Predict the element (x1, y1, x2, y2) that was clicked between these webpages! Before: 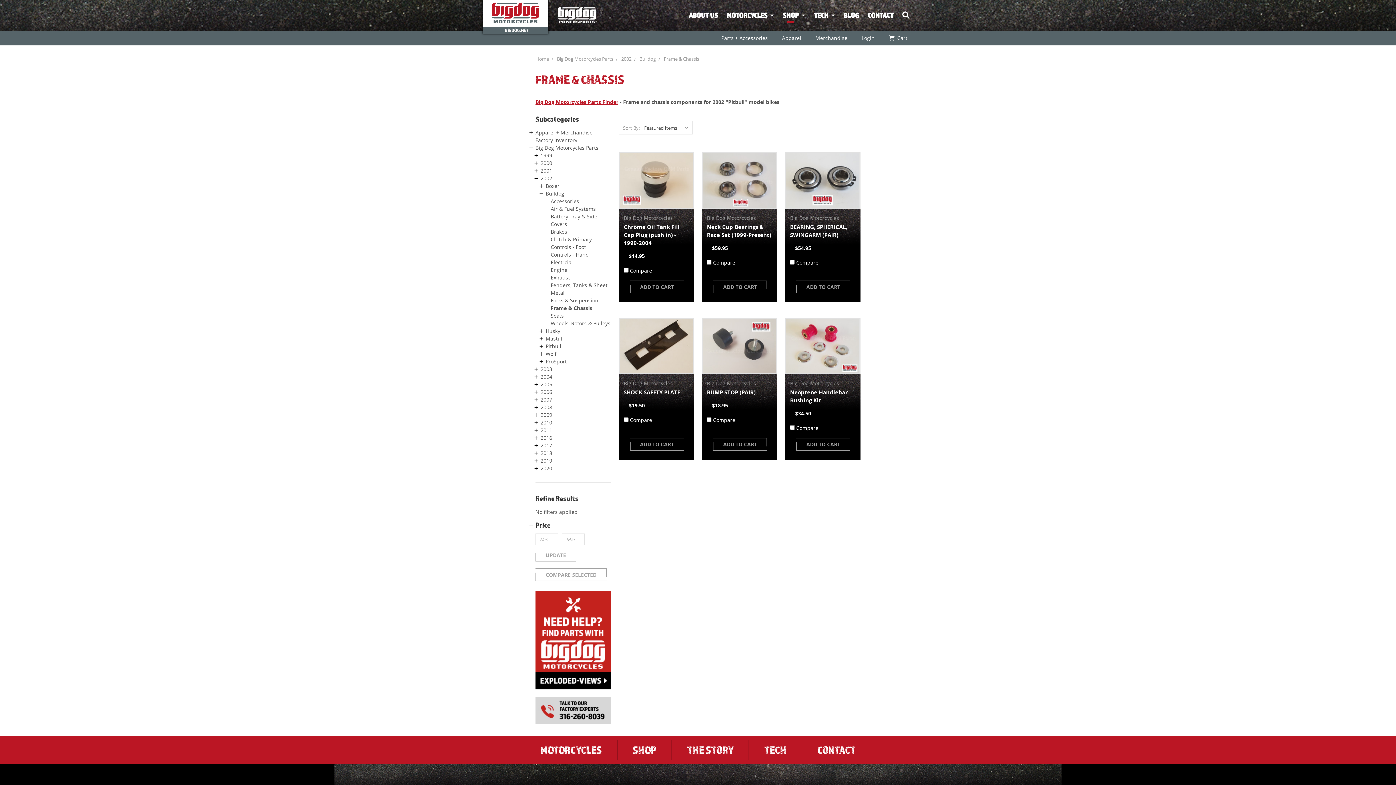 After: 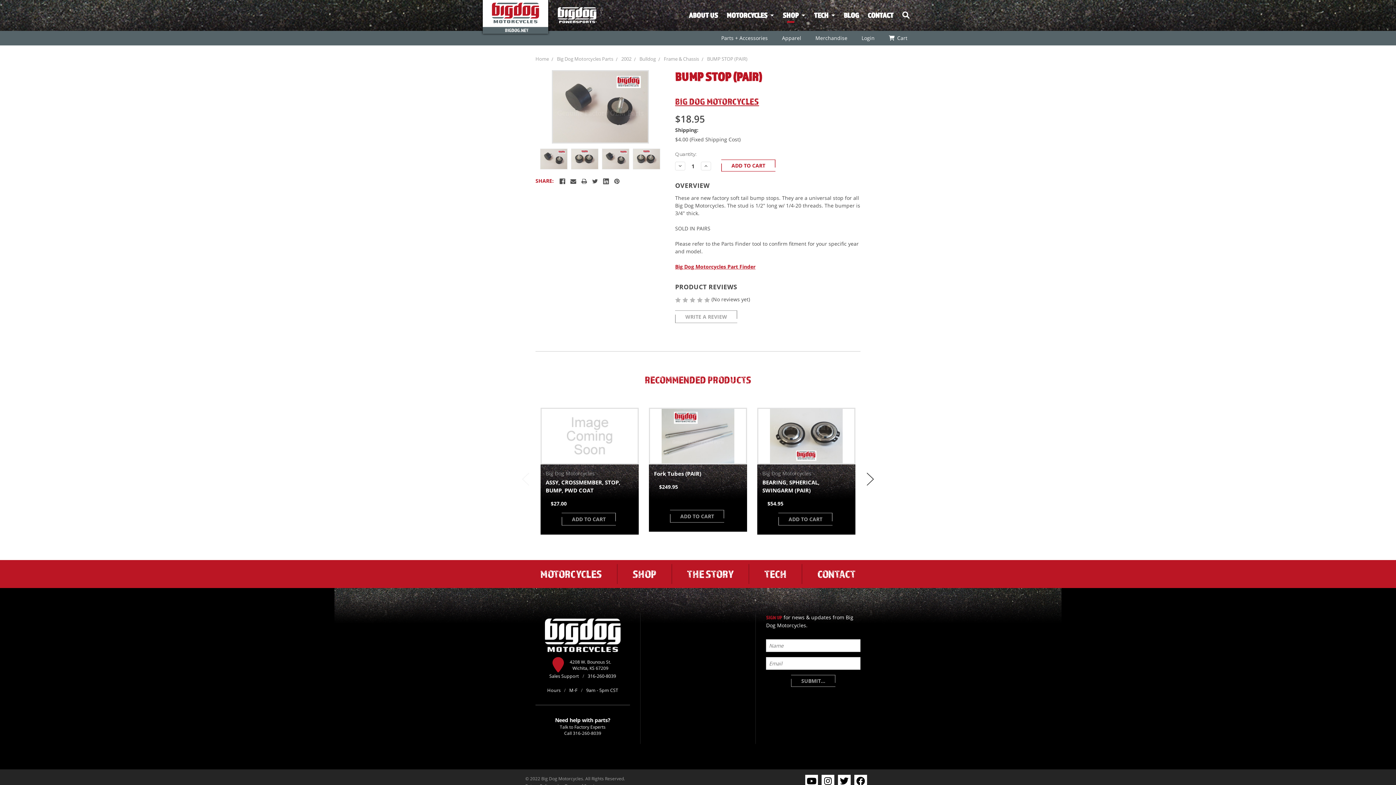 Action: label: BUMP STOP (PAIR) bbox: (707, 388, 755, 396)